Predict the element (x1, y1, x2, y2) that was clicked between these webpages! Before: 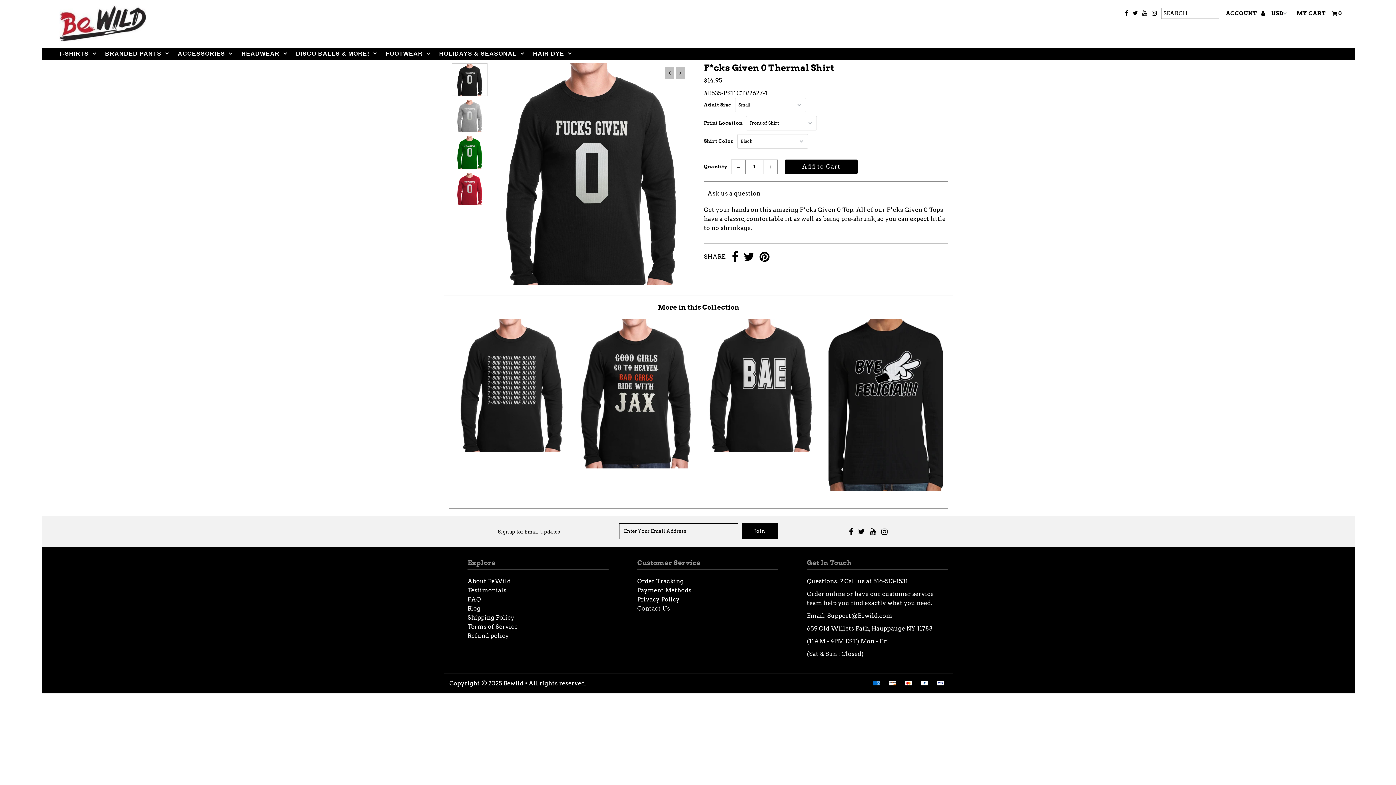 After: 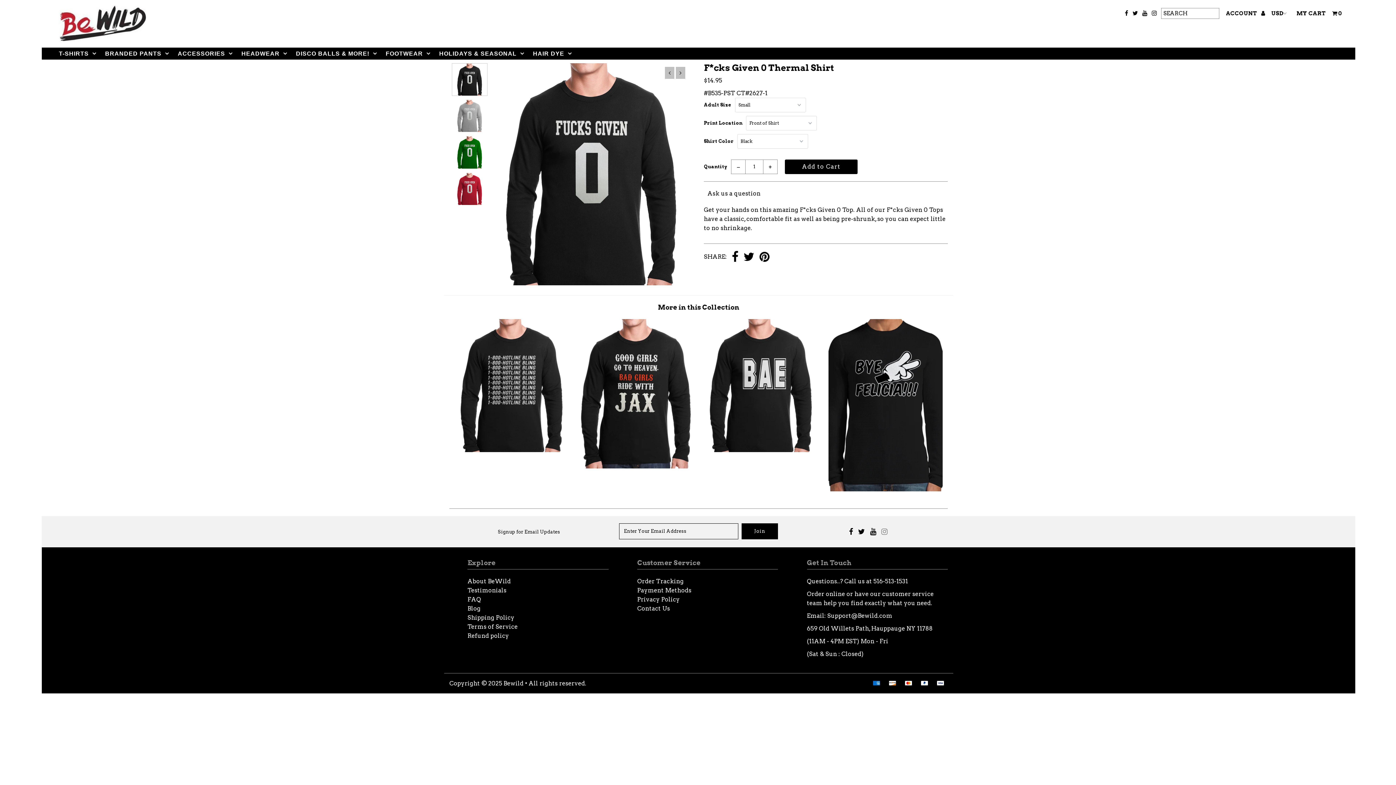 Action: bbox: (881, 530, 887, 535)